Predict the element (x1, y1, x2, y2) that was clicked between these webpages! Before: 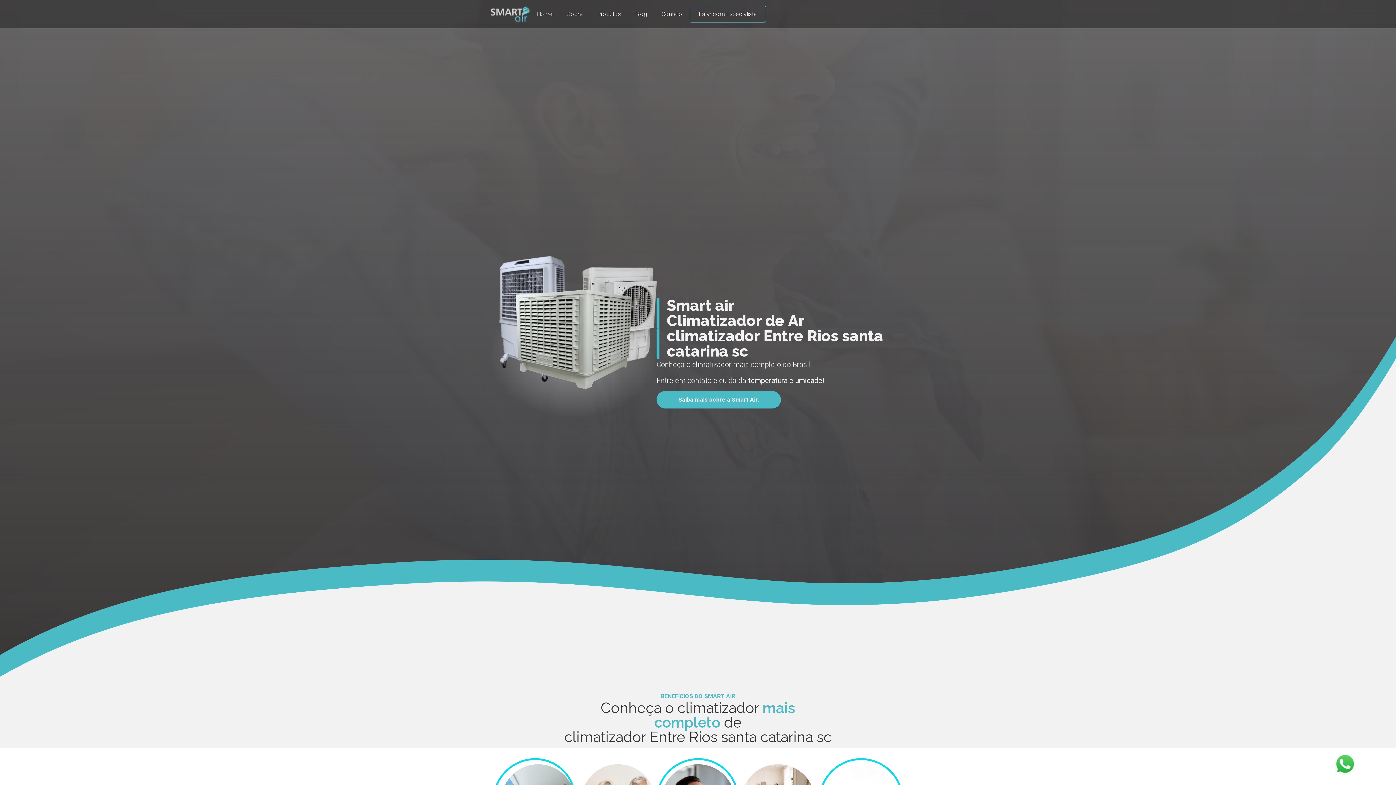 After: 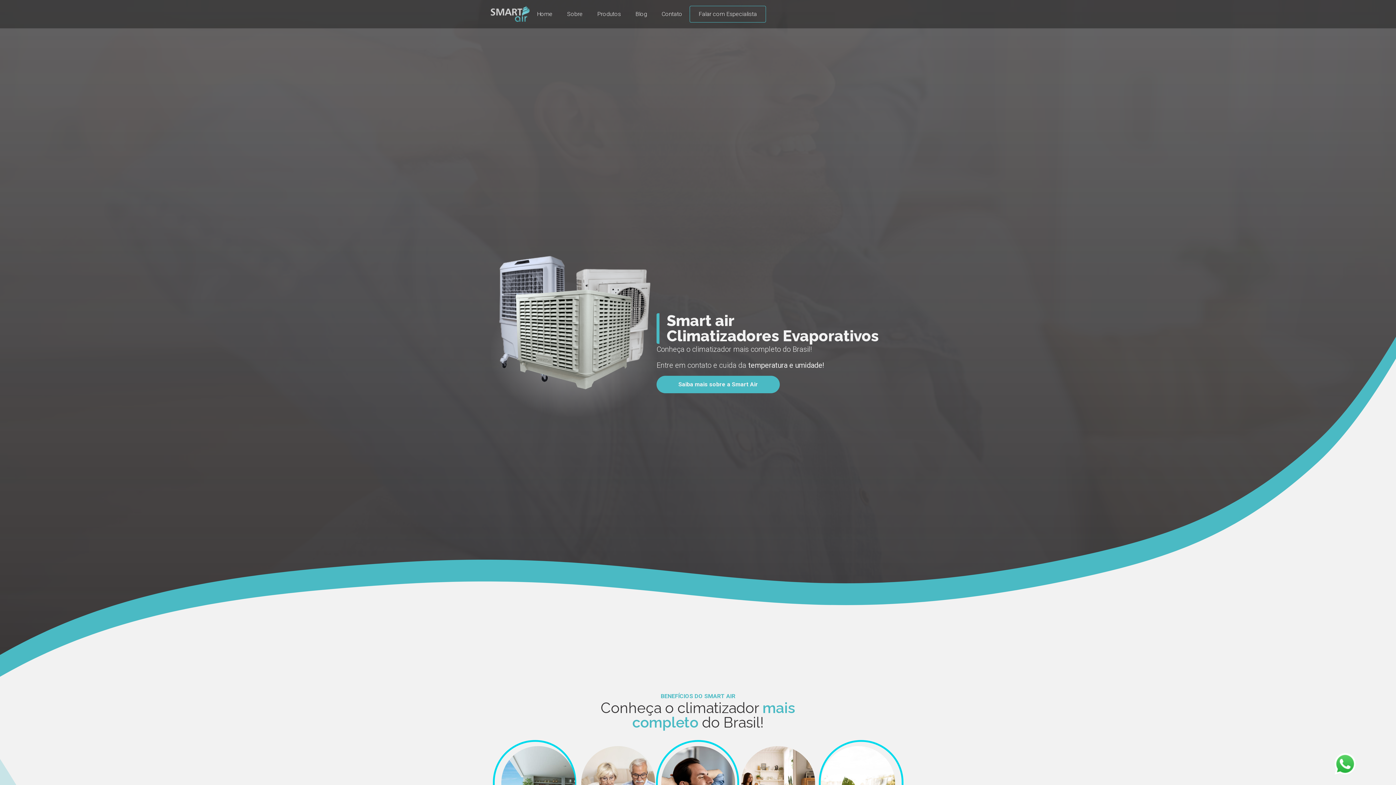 Action: bbox: (490, 5, 529, 21)